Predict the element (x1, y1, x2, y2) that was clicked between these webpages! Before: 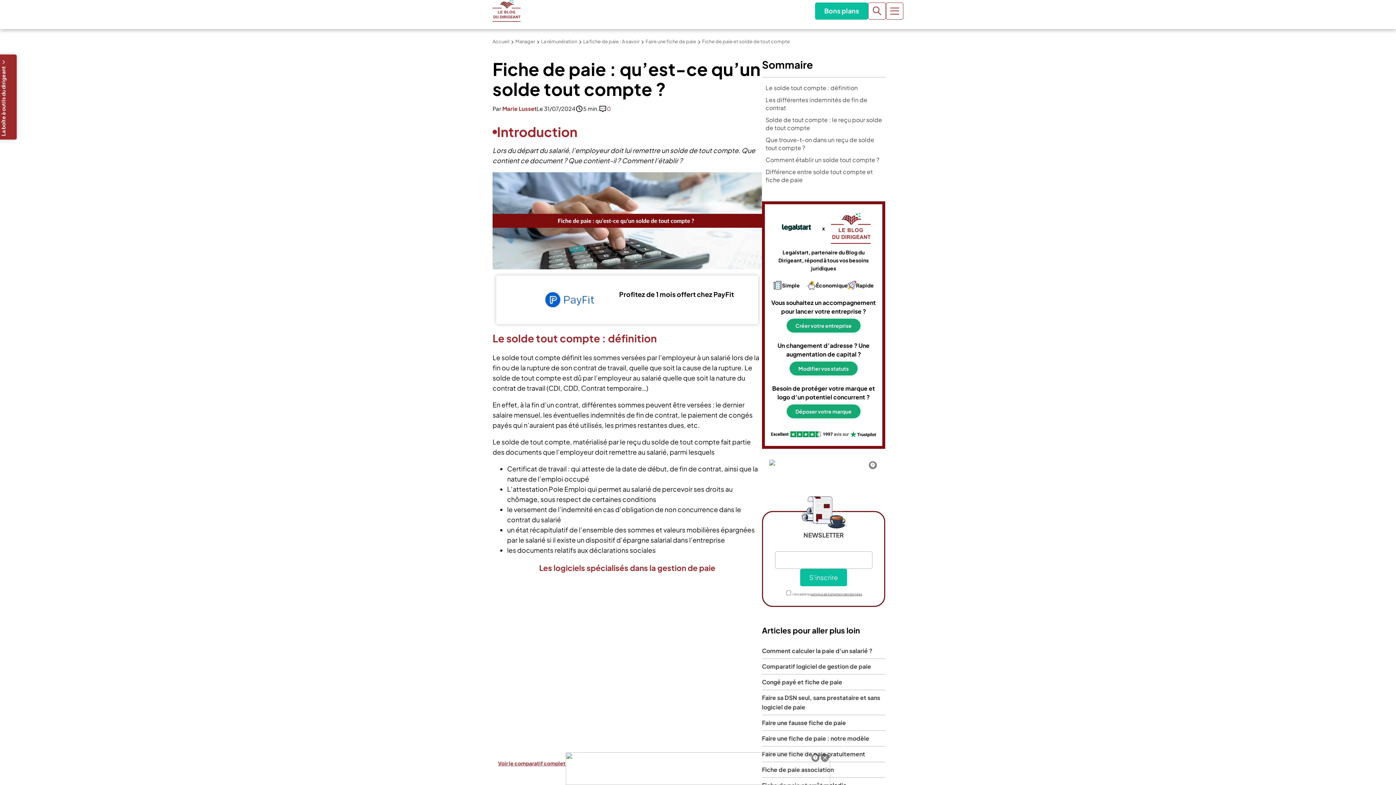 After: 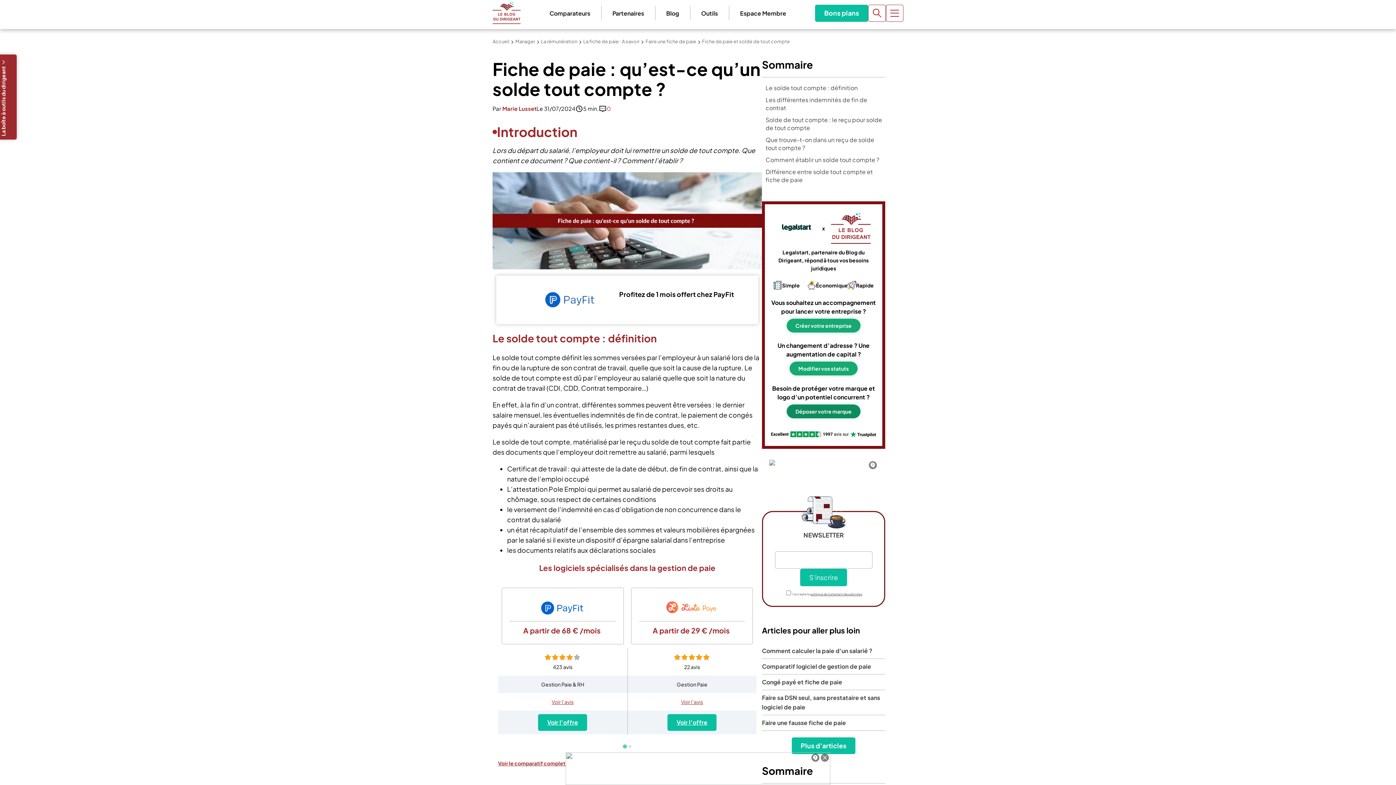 Action: label: Déposer votre marque bbox: (786, 404, 860, 418)